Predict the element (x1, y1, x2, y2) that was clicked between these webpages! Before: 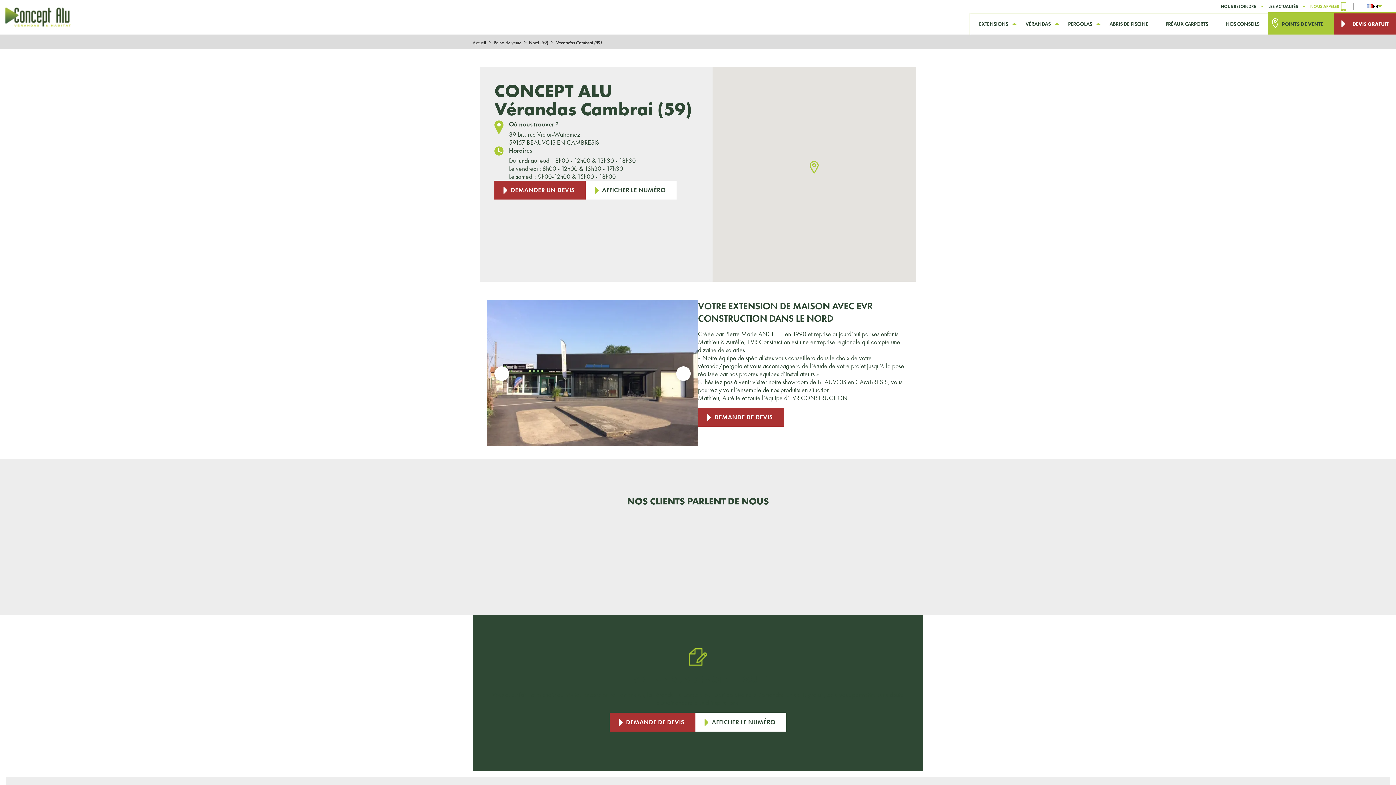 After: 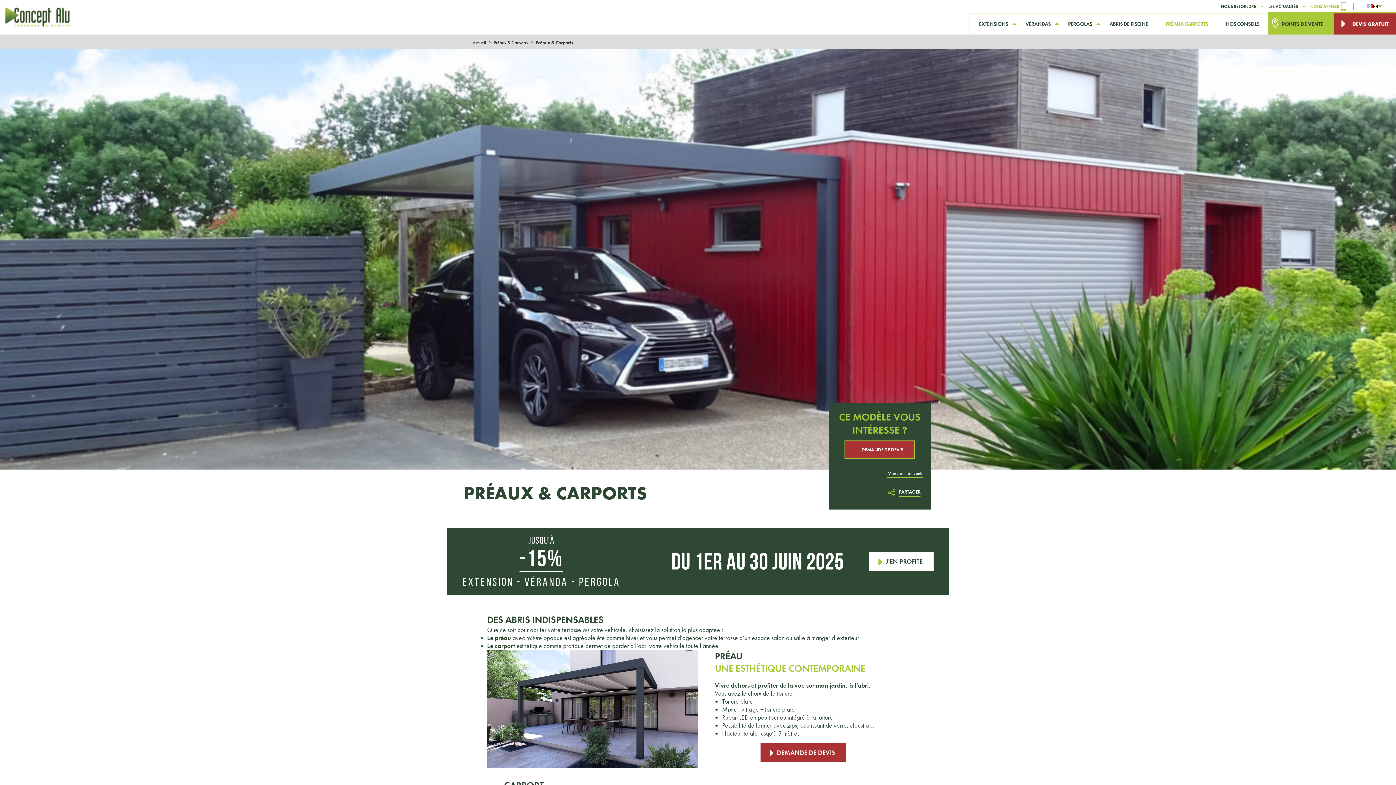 Action: label: PRÉAUX CARPORTS bbox: (1165, 20, 1208, 27)